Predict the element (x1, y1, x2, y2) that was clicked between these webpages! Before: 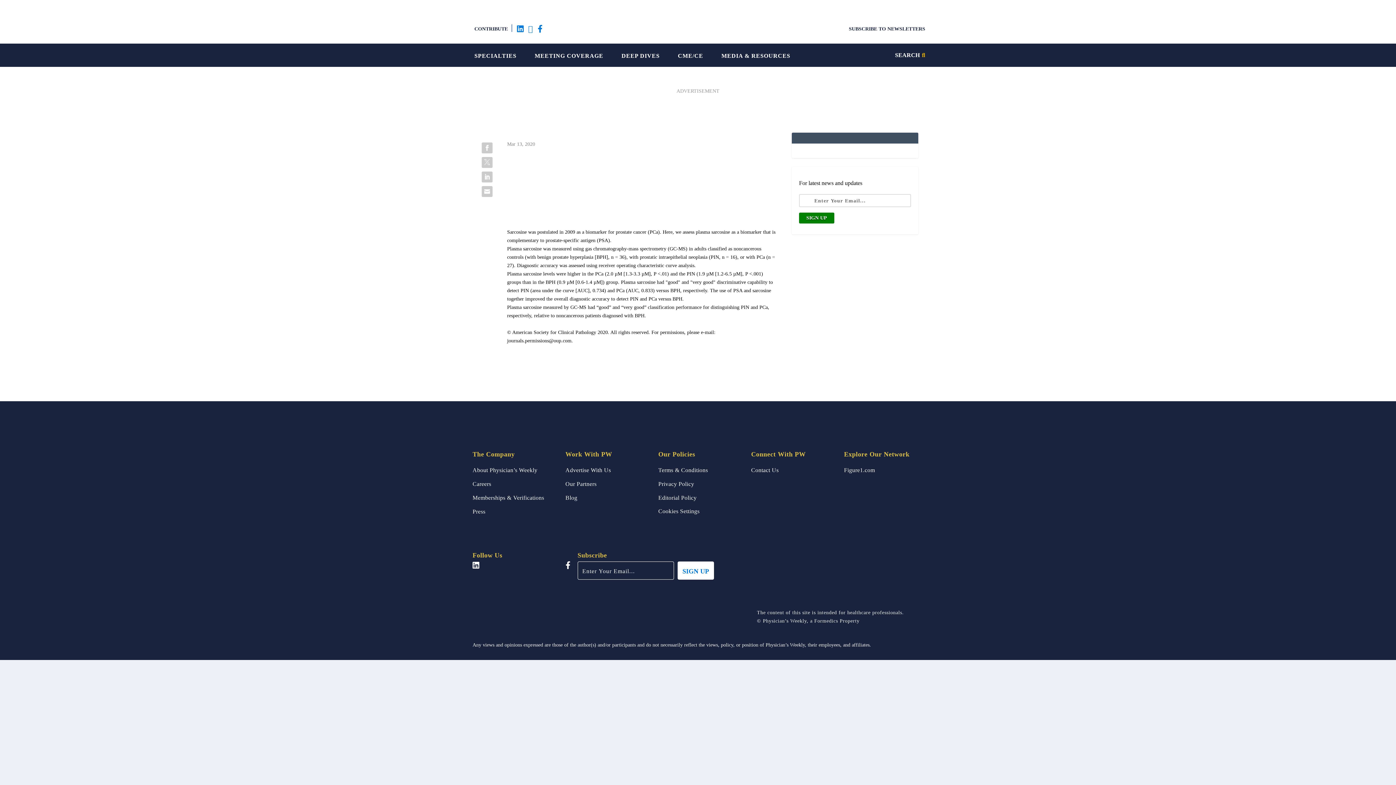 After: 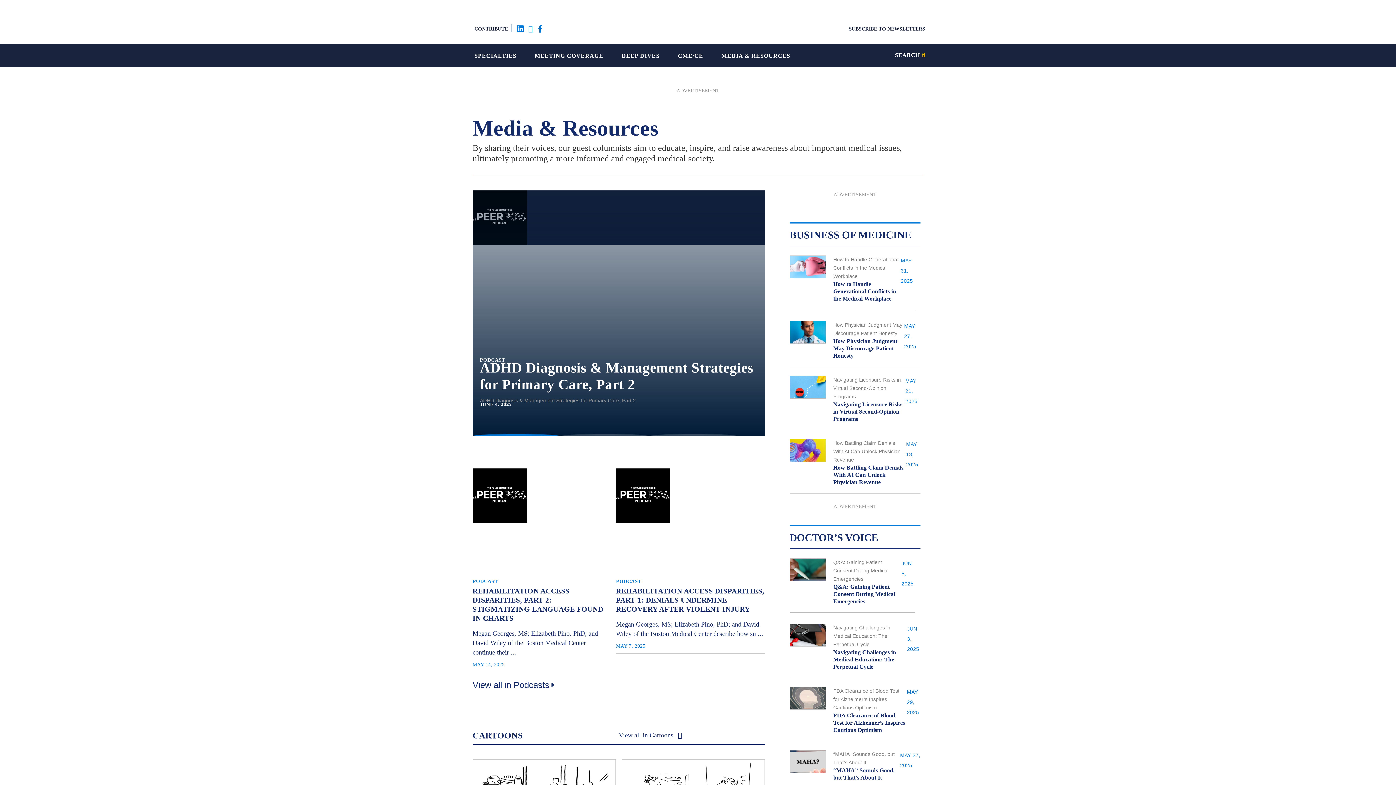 Action: bbox: (721, 48, 790, 61) label: MEDIA & RESOURCES